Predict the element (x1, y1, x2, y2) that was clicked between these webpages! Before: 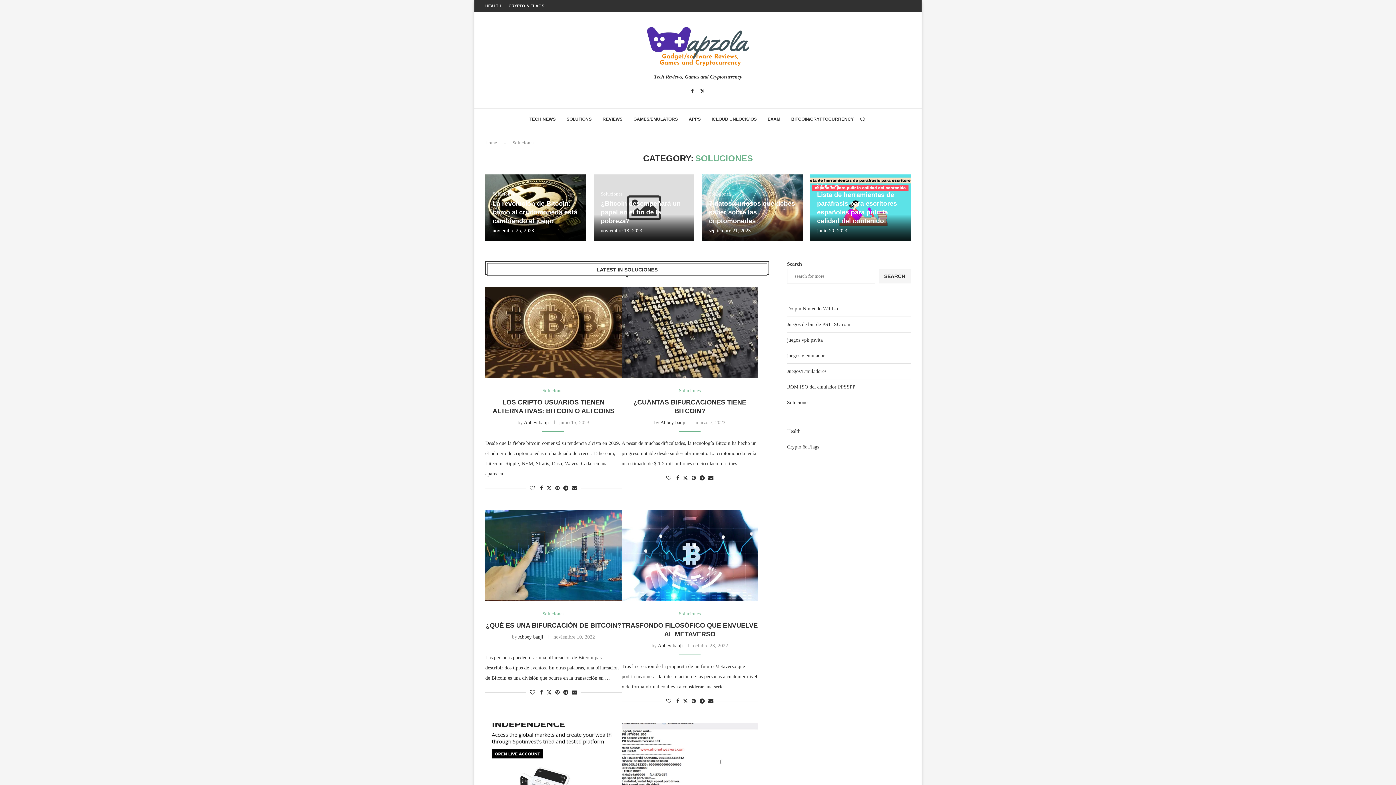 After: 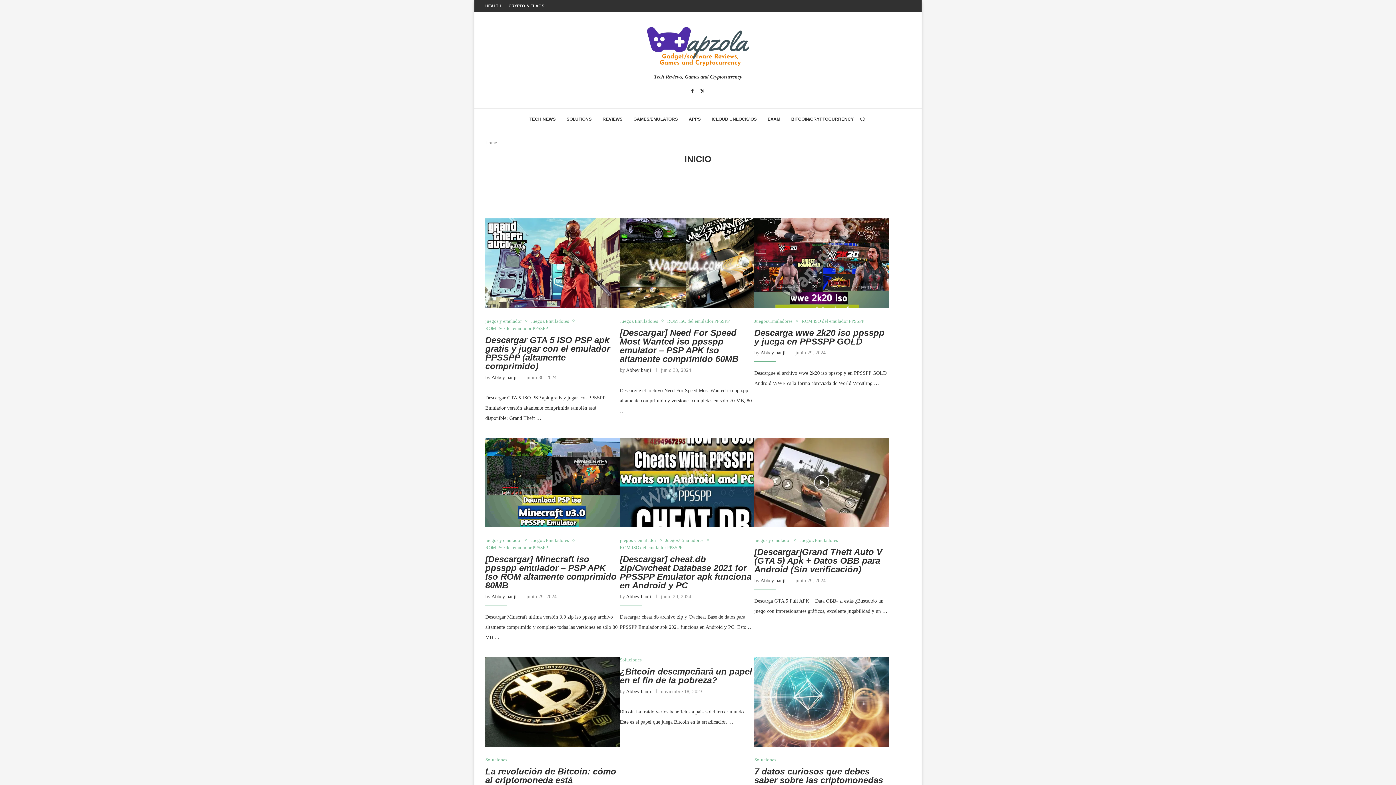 Action: bbox: (657, 643, 683, 648) label: Abbey banji